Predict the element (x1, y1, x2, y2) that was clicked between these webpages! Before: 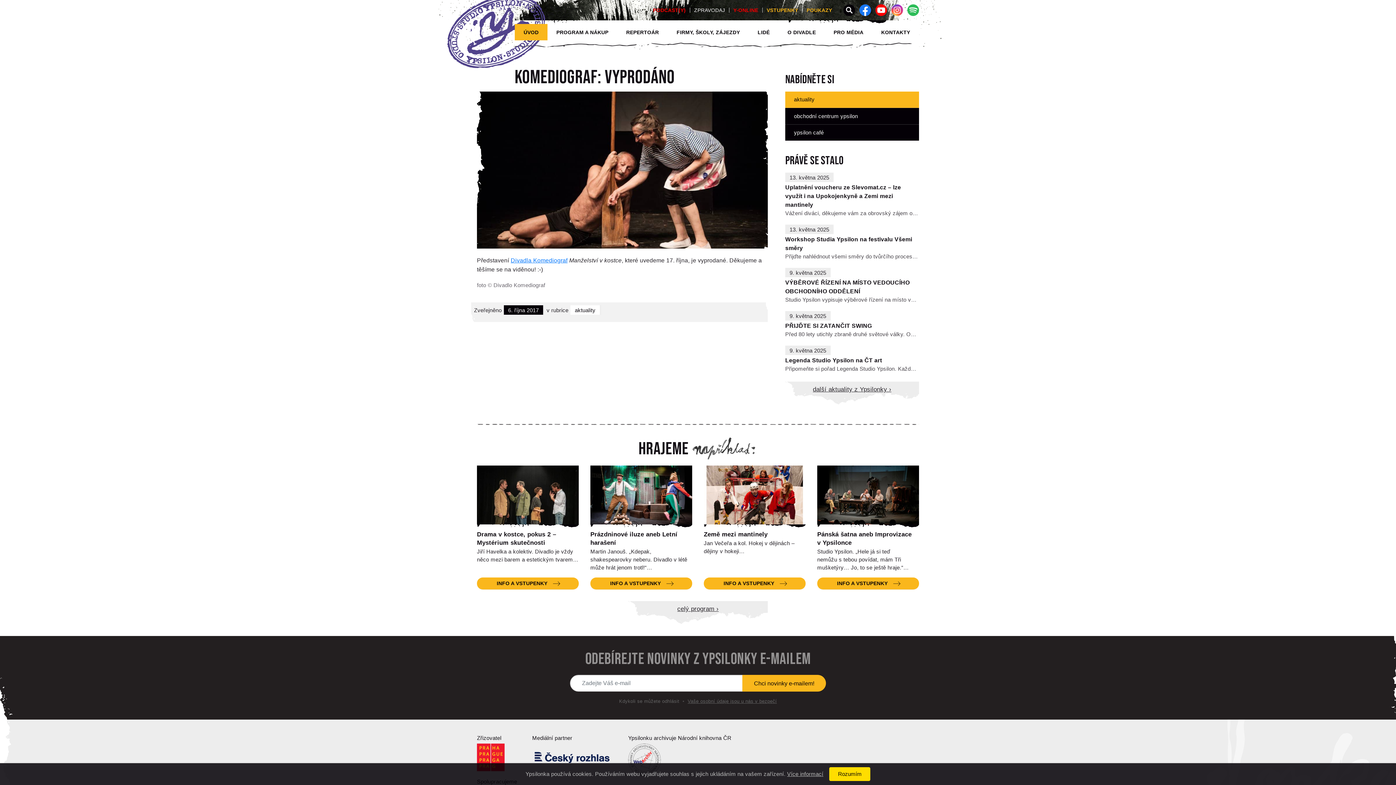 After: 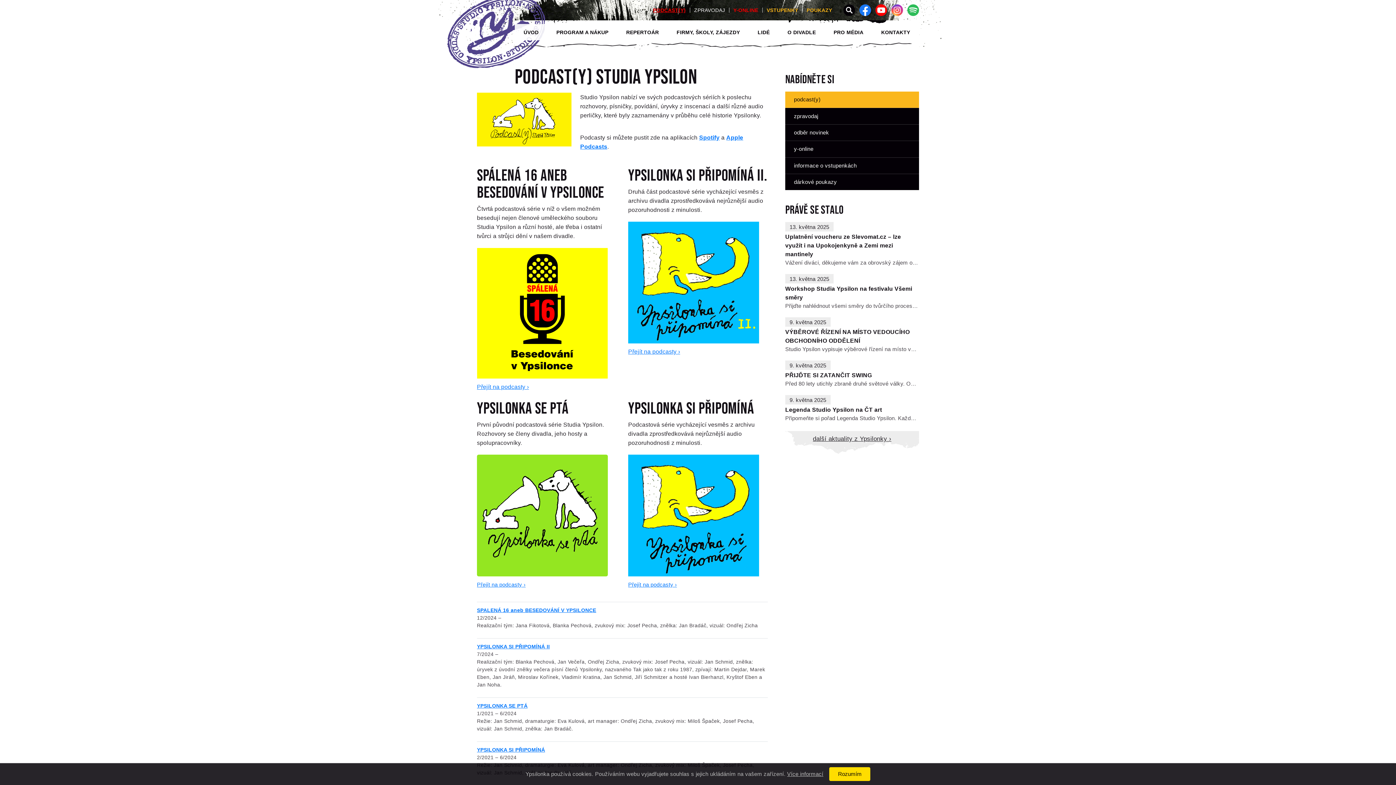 Action: bbox: (650, 3, 688, 17) label: PODCAST(Y)